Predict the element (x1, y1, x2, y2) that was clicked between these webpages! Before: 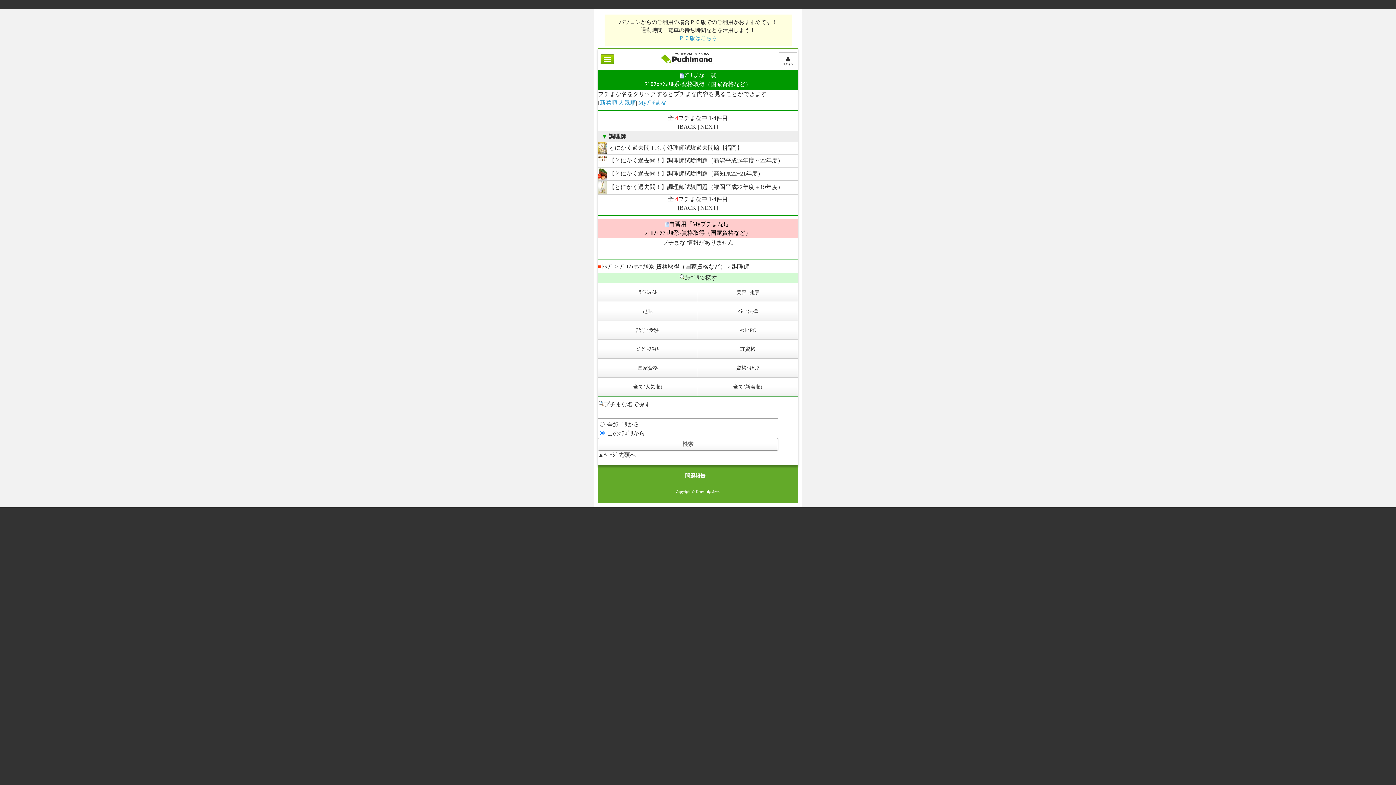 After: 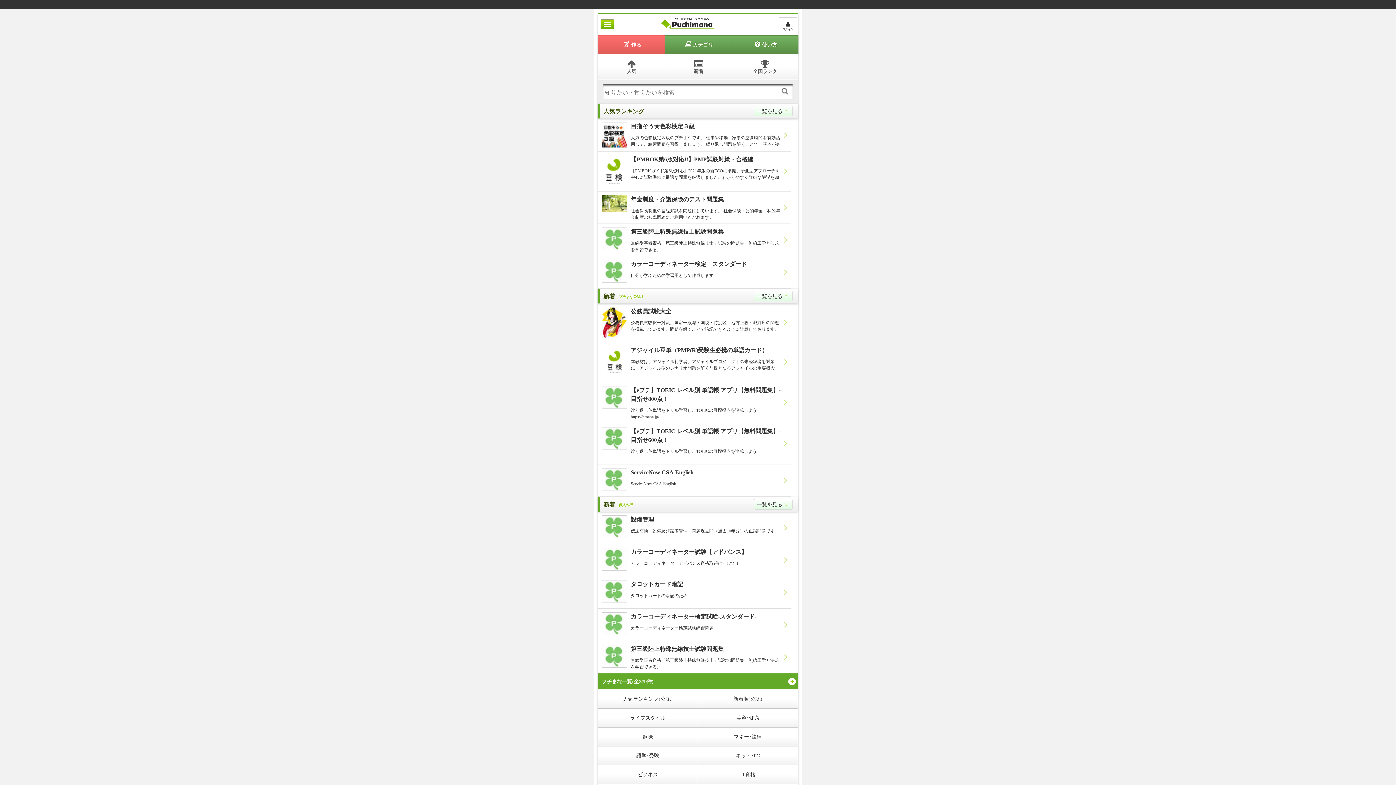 Action: bbox: (660, 60, 714, 66) label: puchimana